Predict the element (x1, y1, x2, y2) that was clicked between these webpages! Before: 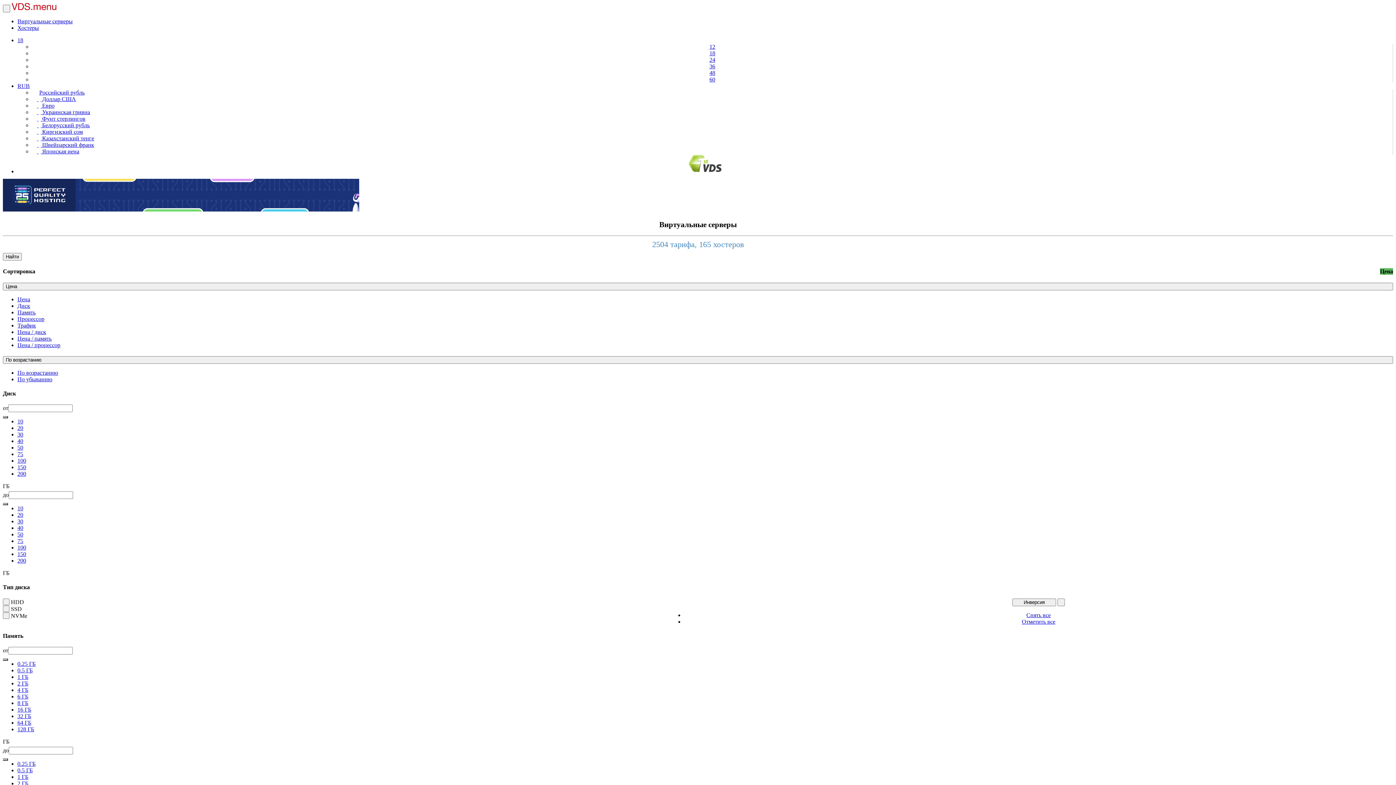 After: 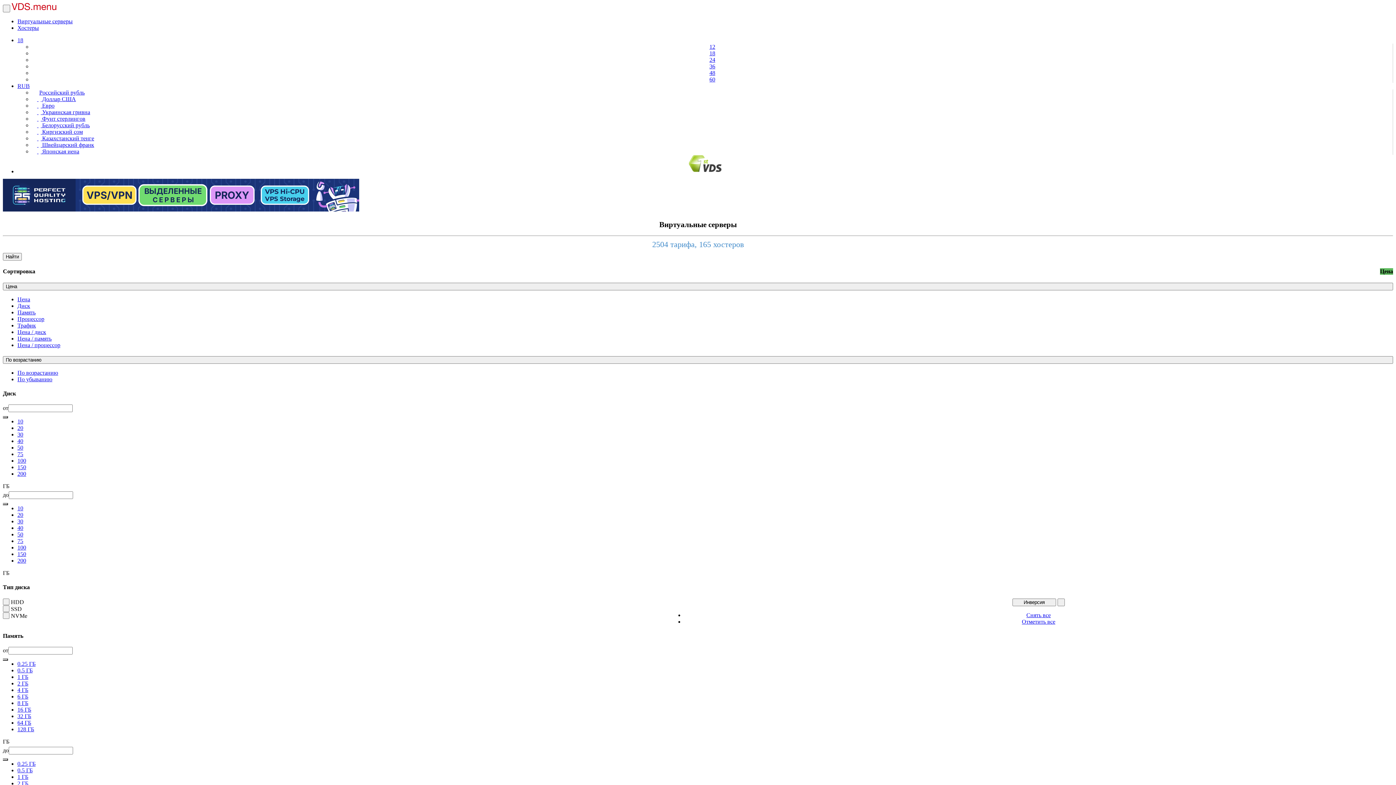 Action: bbox: (689, 166, 721, 173)